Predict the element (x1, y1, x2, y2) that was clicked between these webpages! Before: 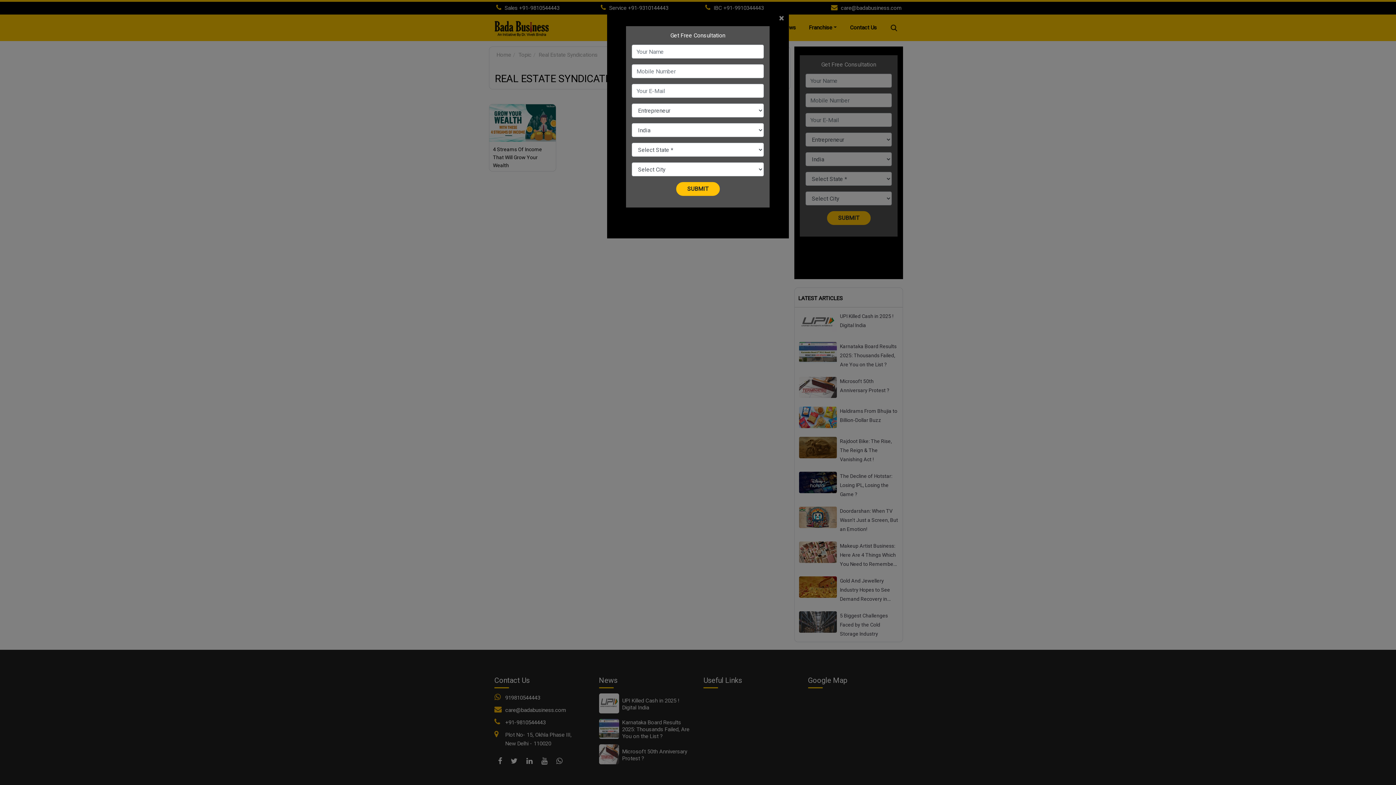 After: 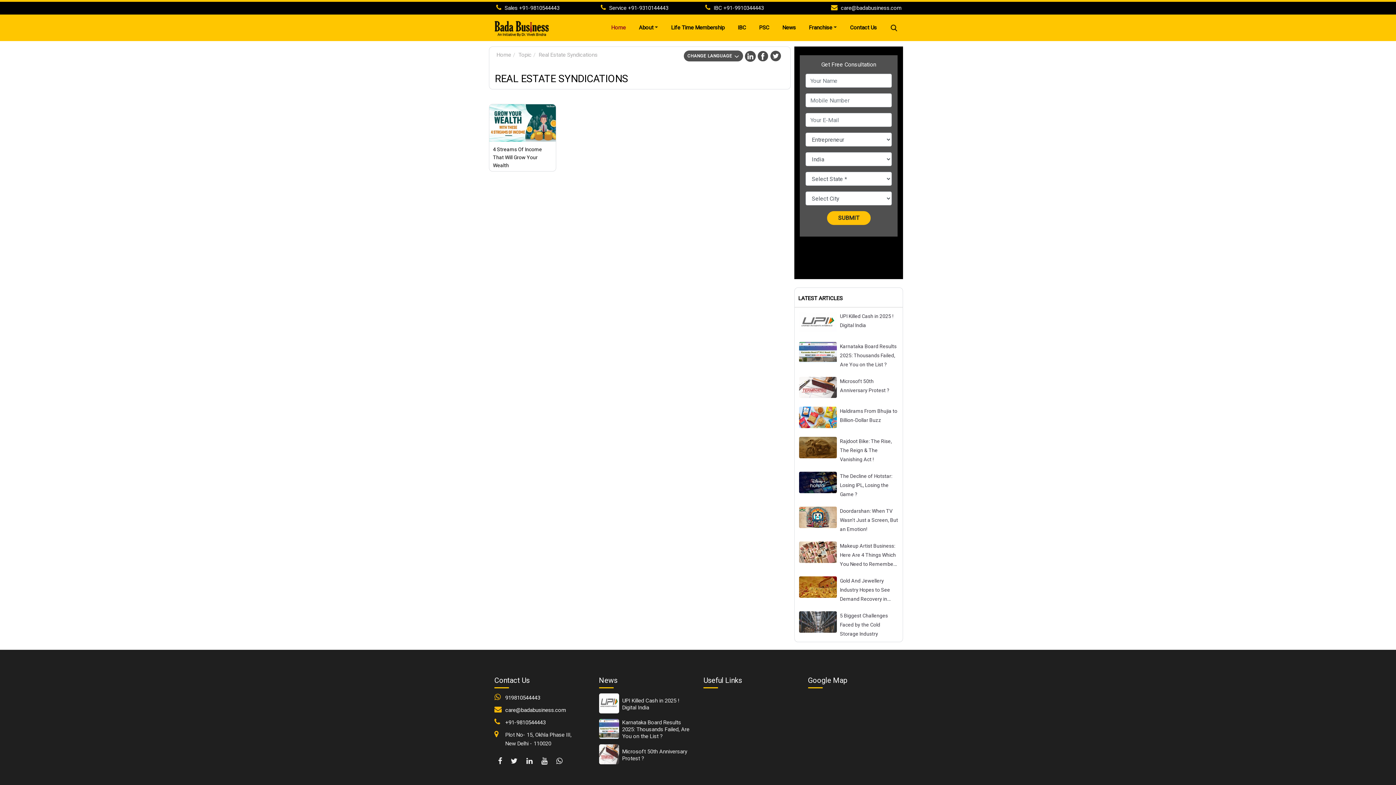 Action: bbox: (779, 13, 789, 22) label: Close